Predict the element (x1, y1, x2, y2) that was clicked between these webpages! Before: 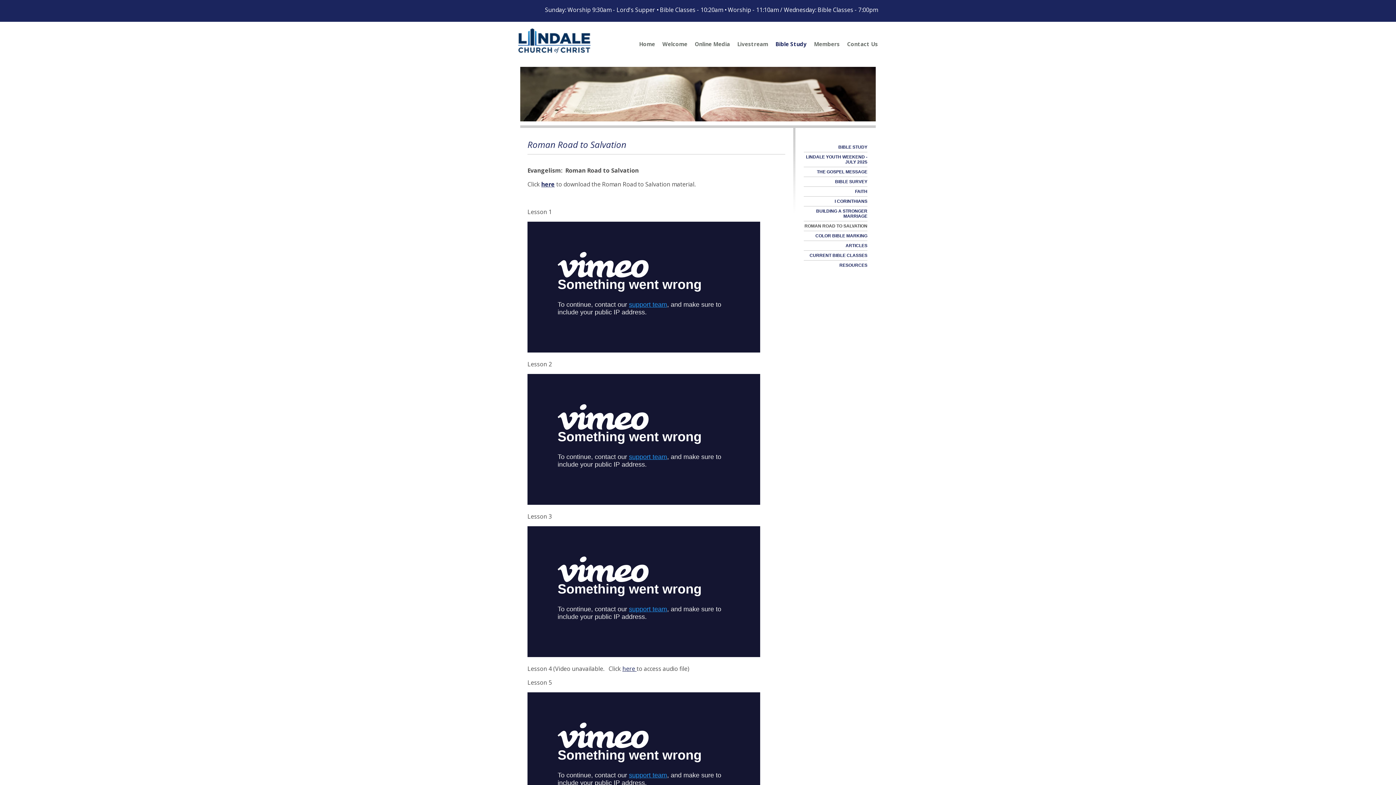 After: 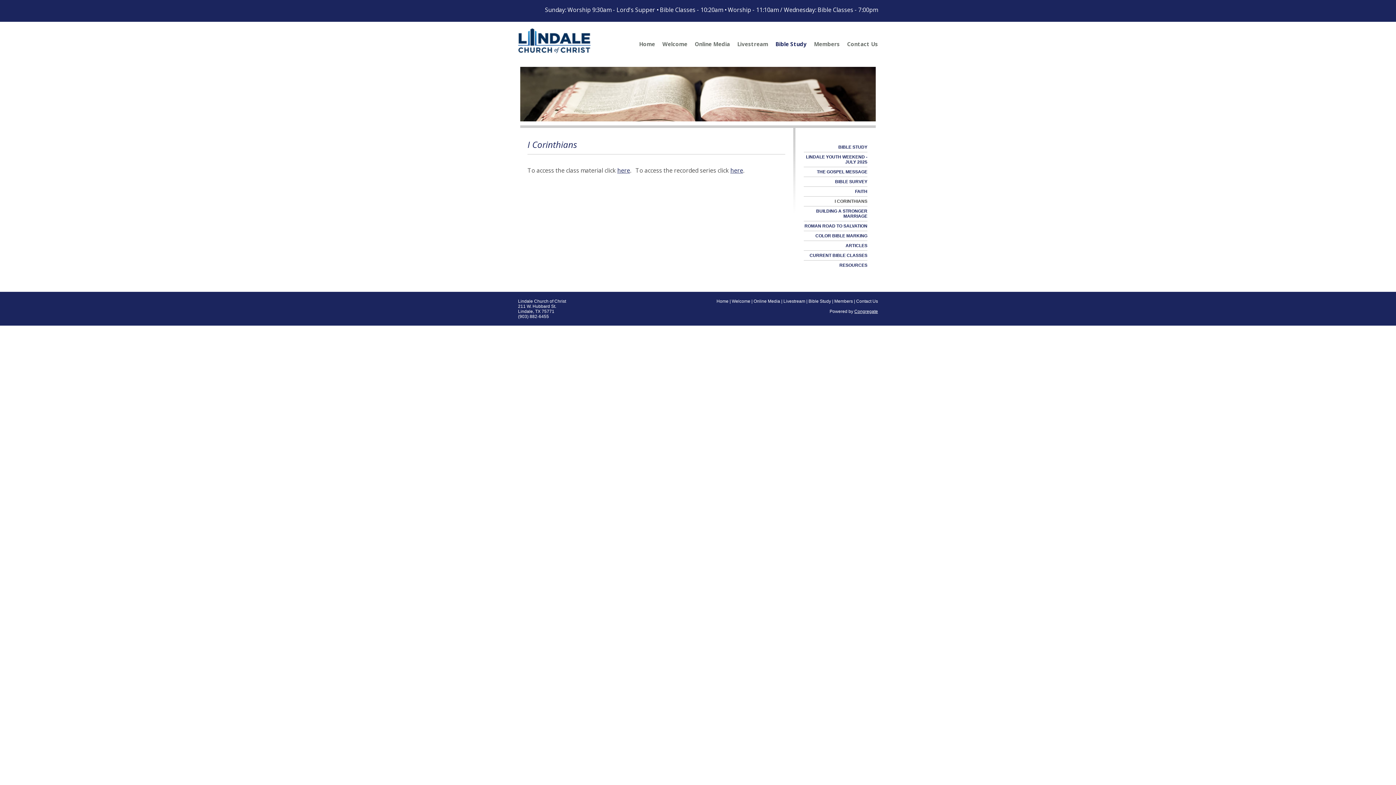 Action: bbox: (804, 196, 867, 206) label: I CORINTHIANS